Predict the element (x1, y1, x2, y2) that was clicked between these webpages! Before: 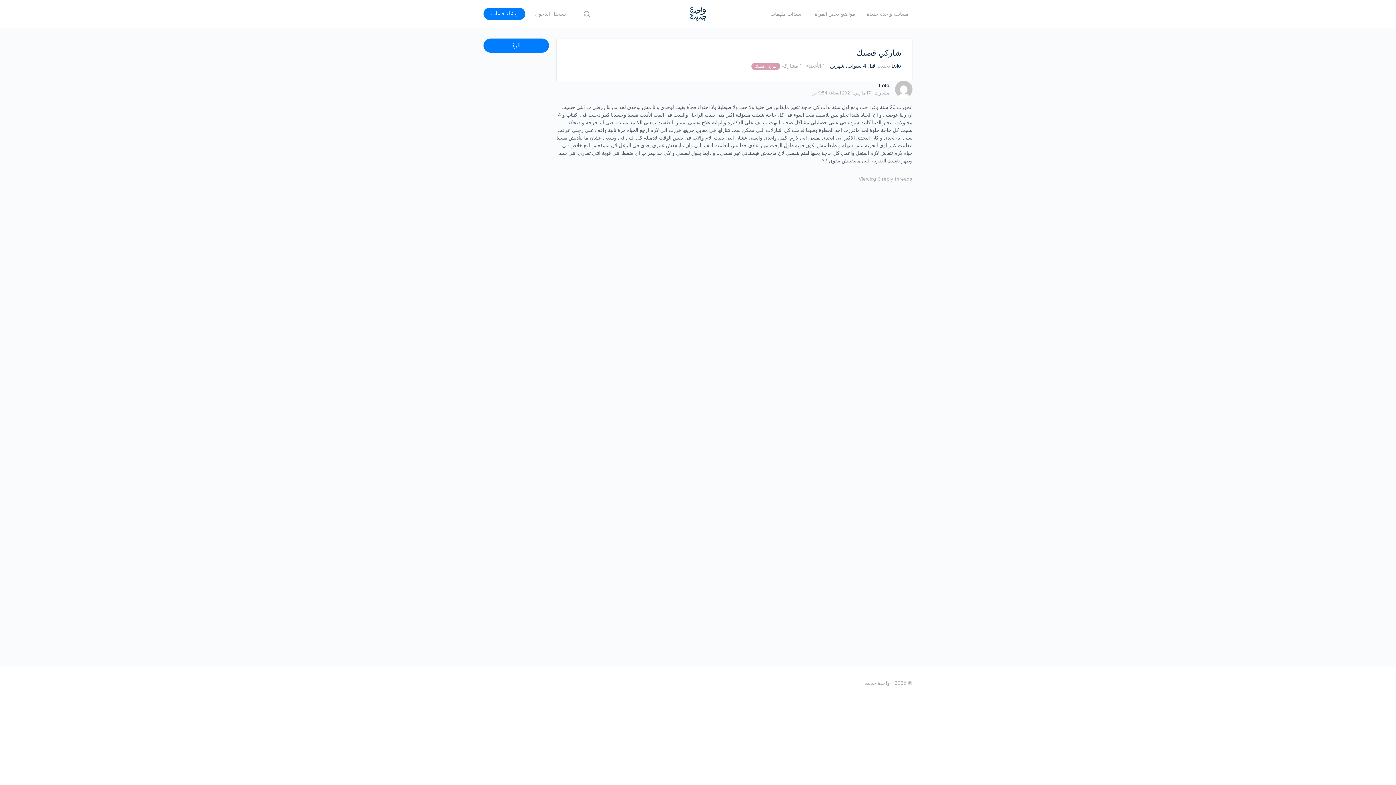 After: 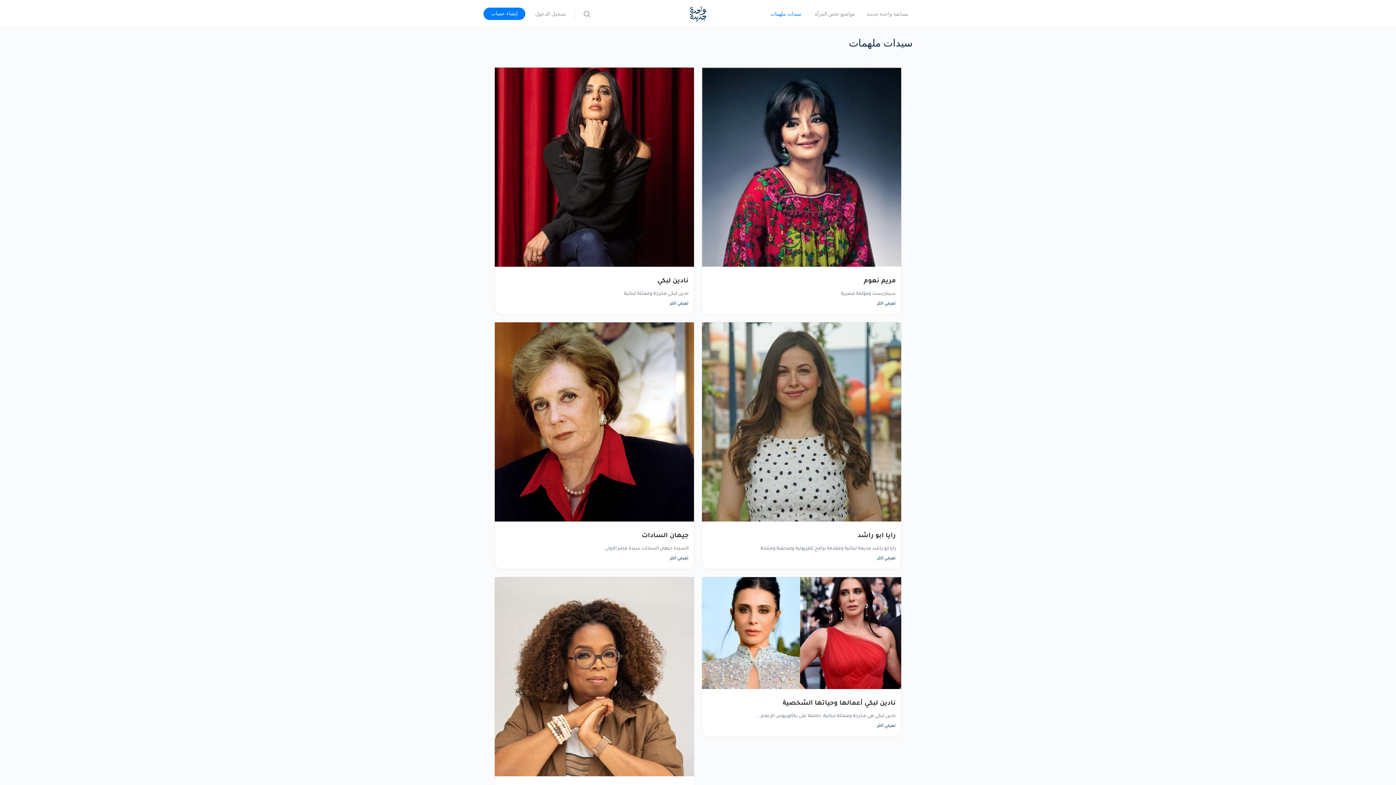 Action: bbox: (770, 0, 801, 27) label: سيدات ملهمات